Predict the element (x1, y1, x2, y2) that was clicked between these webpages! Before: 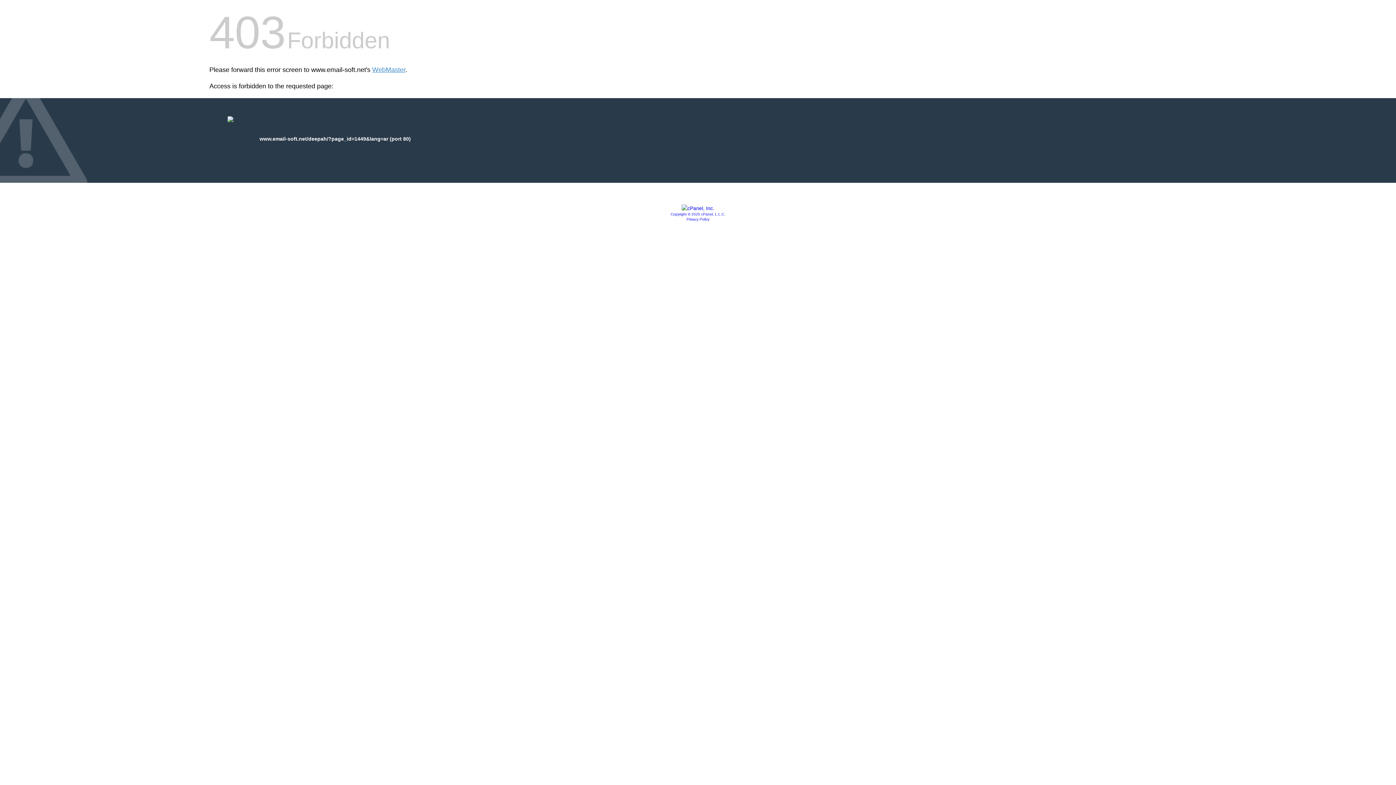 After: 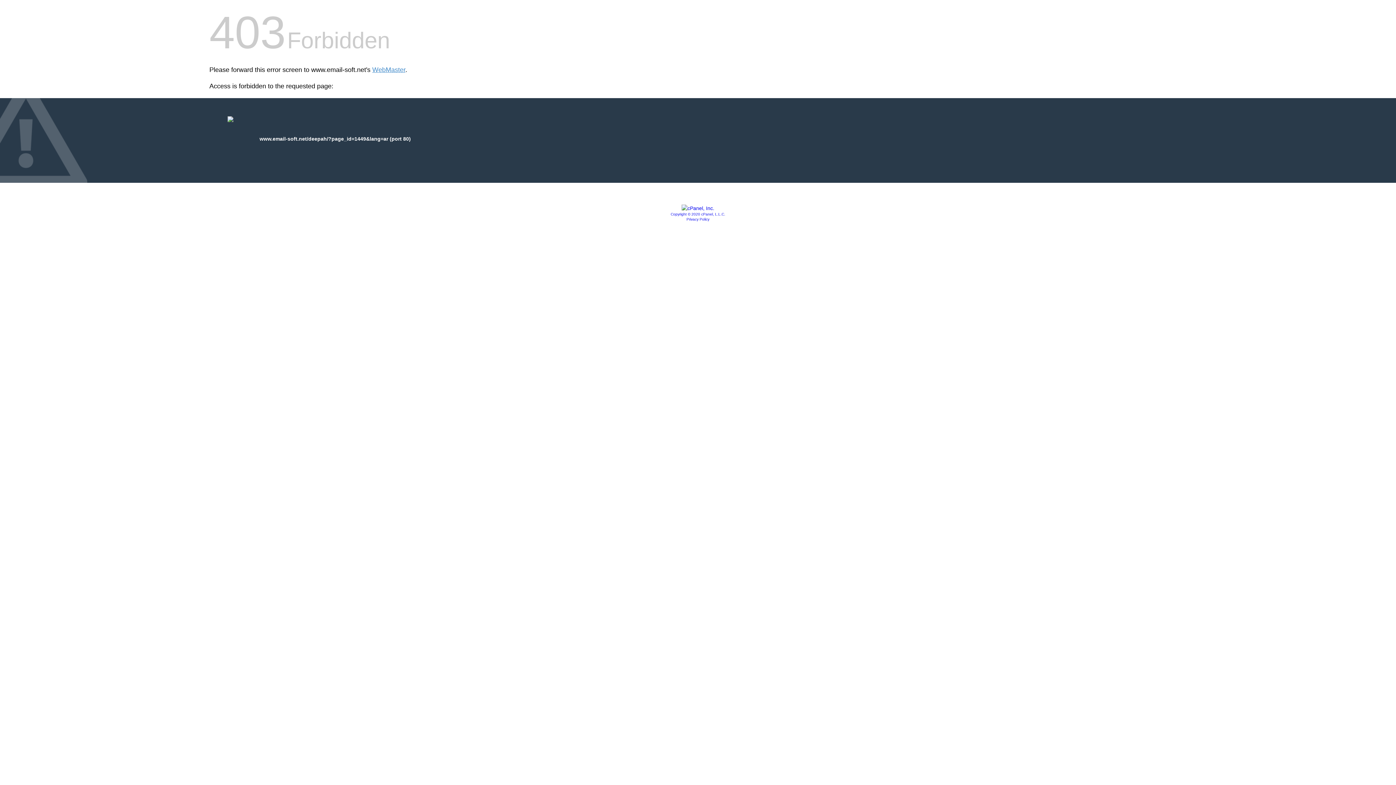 Action: label: Copyright © 2020 cPanel, L.L.C. bbox: (670, 212, 725, 216)